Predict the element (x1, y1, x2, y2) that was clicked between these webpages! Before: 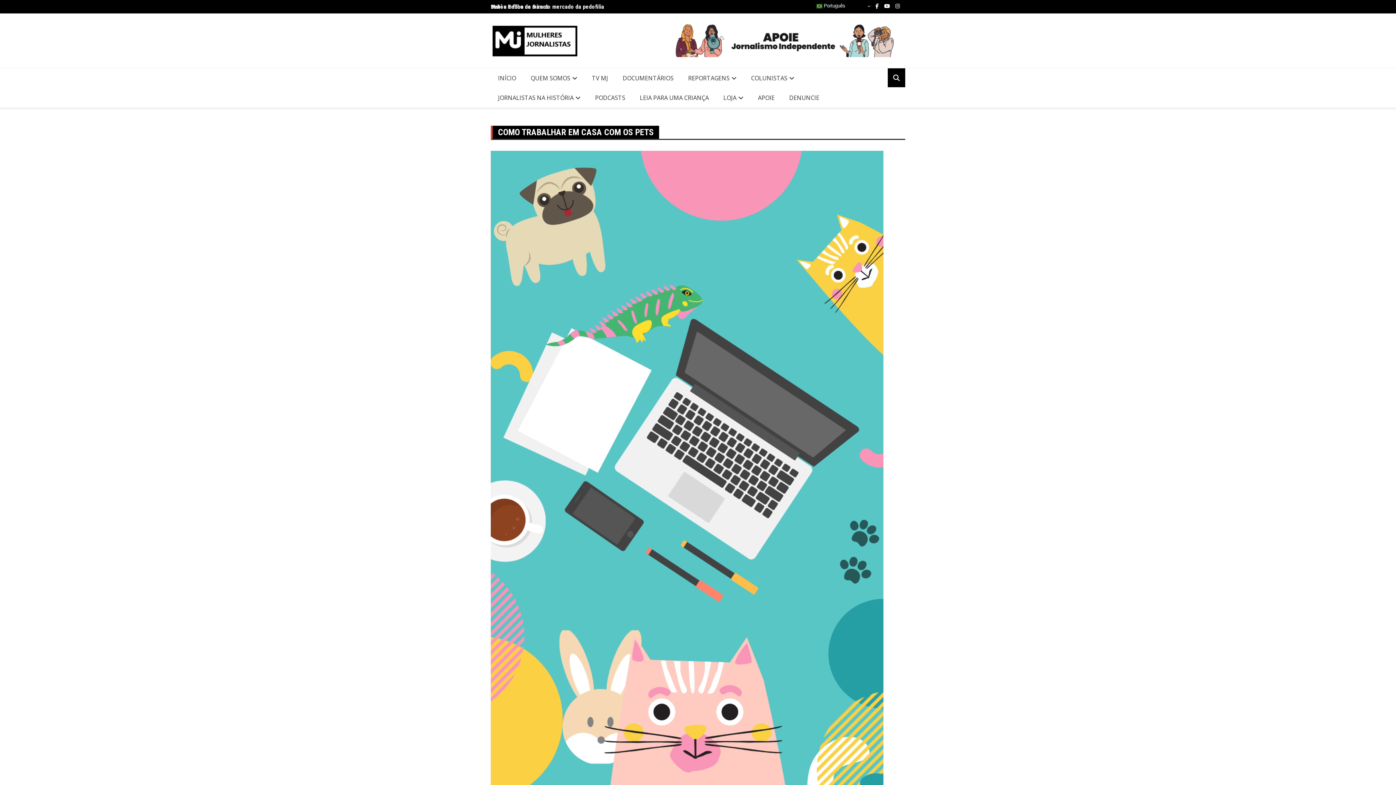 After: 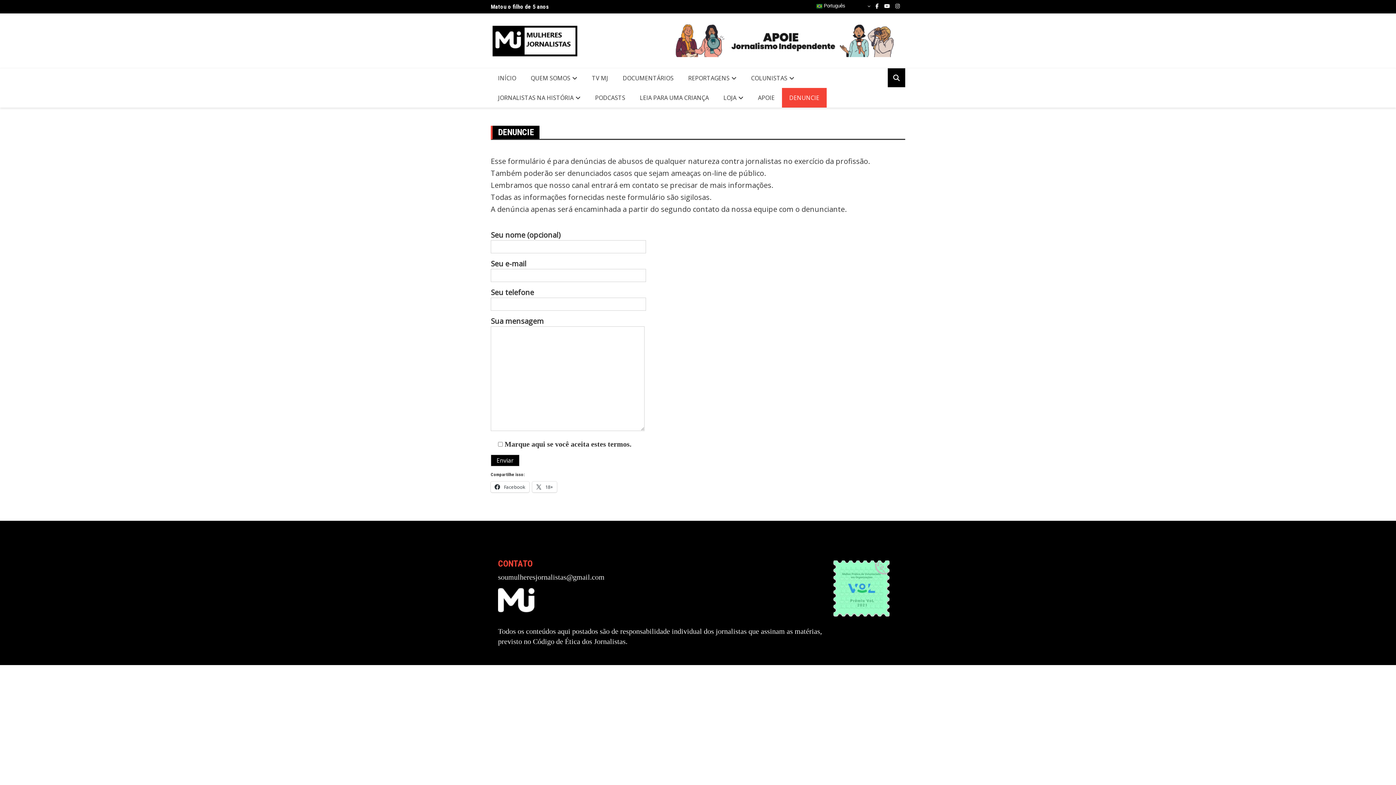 Action: bbox: (782, 88, 826, 107) label: DENUNCIE